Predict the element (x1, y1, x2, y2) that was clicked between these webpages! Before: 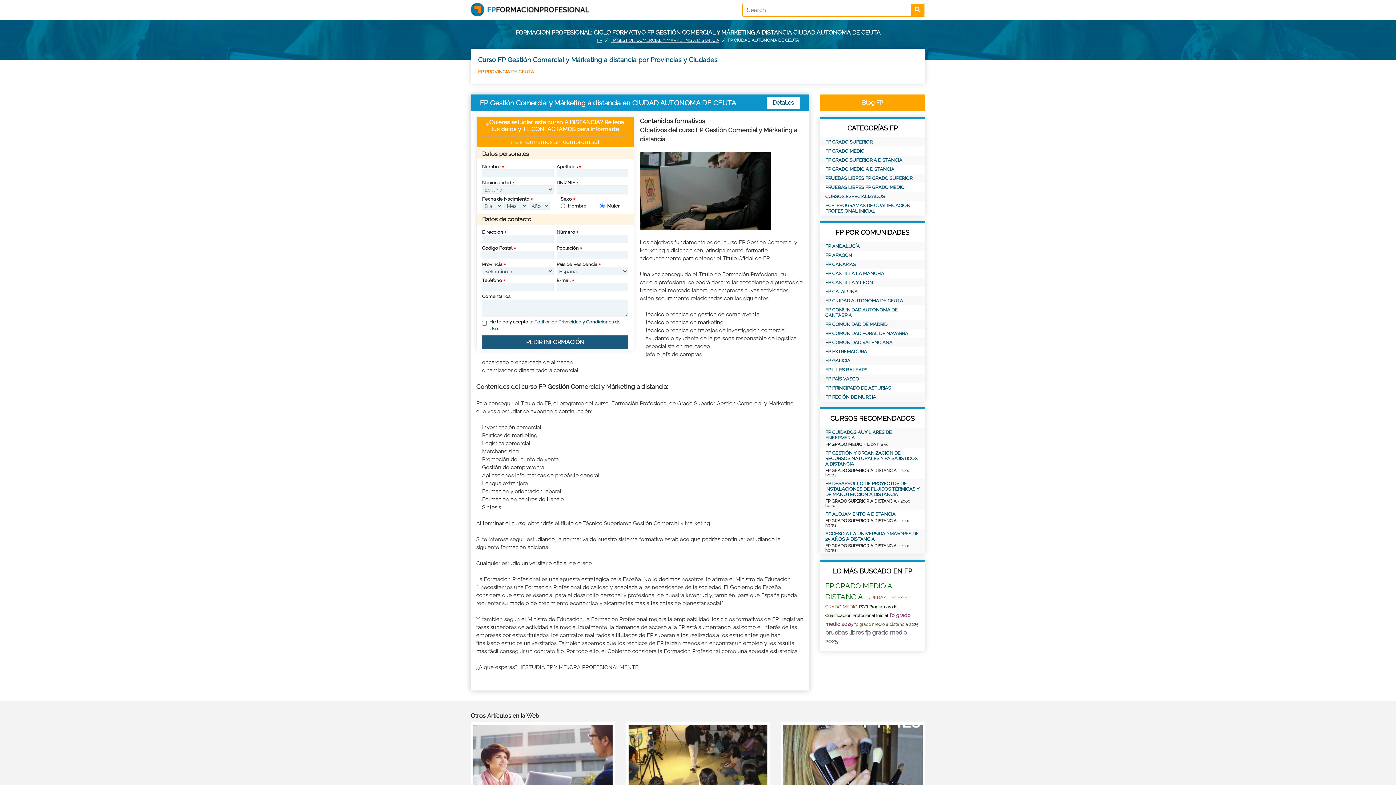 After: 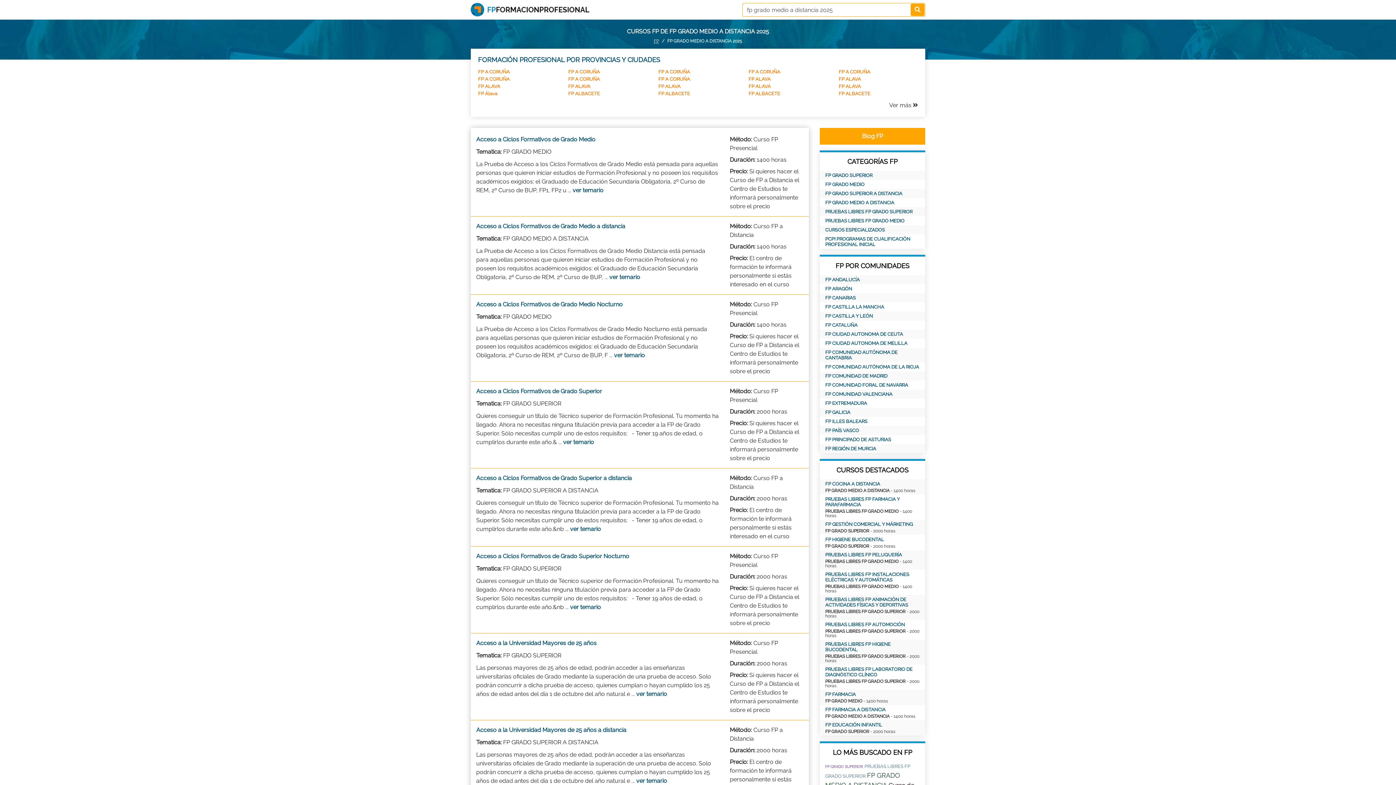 Action: bbox: (854, 622, 918, 627) label: fp grado medio a distancia 2025